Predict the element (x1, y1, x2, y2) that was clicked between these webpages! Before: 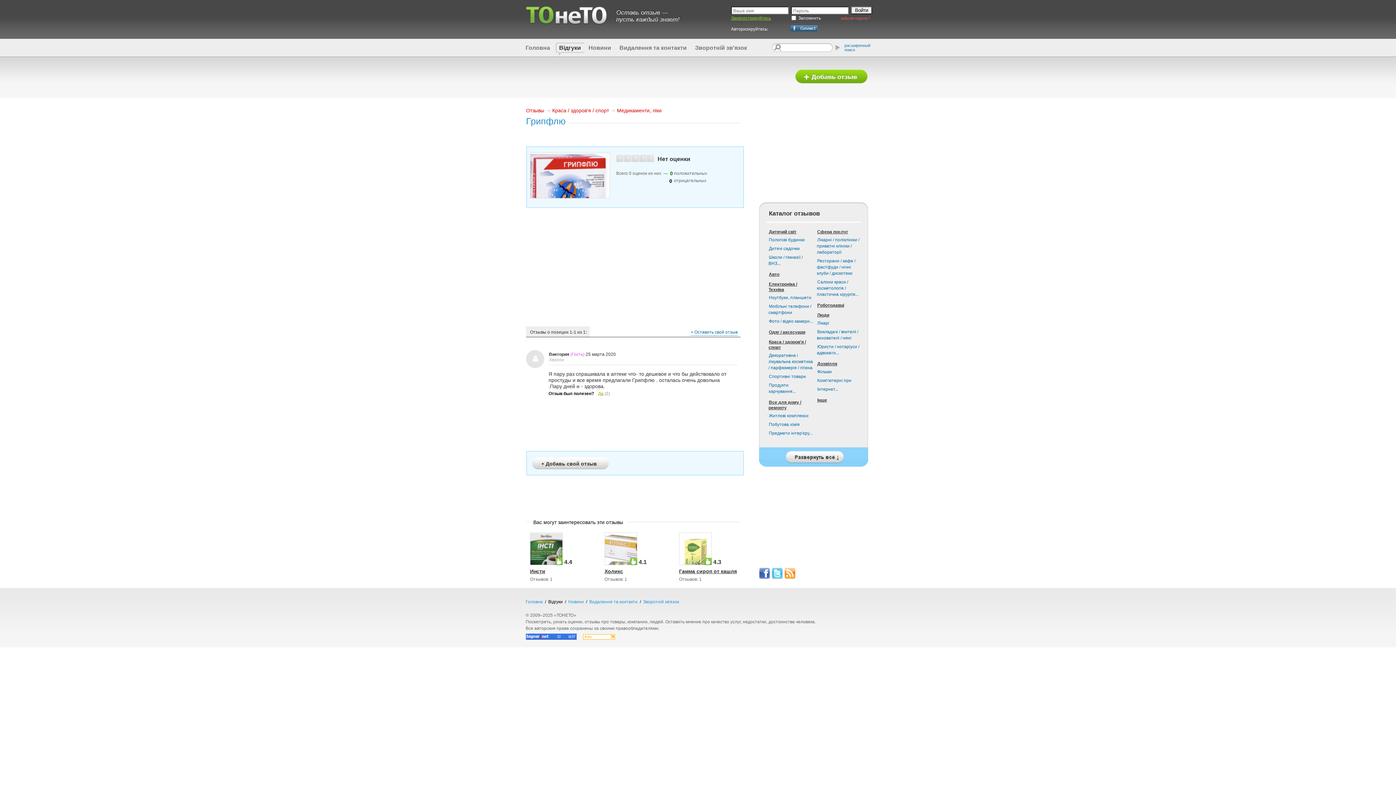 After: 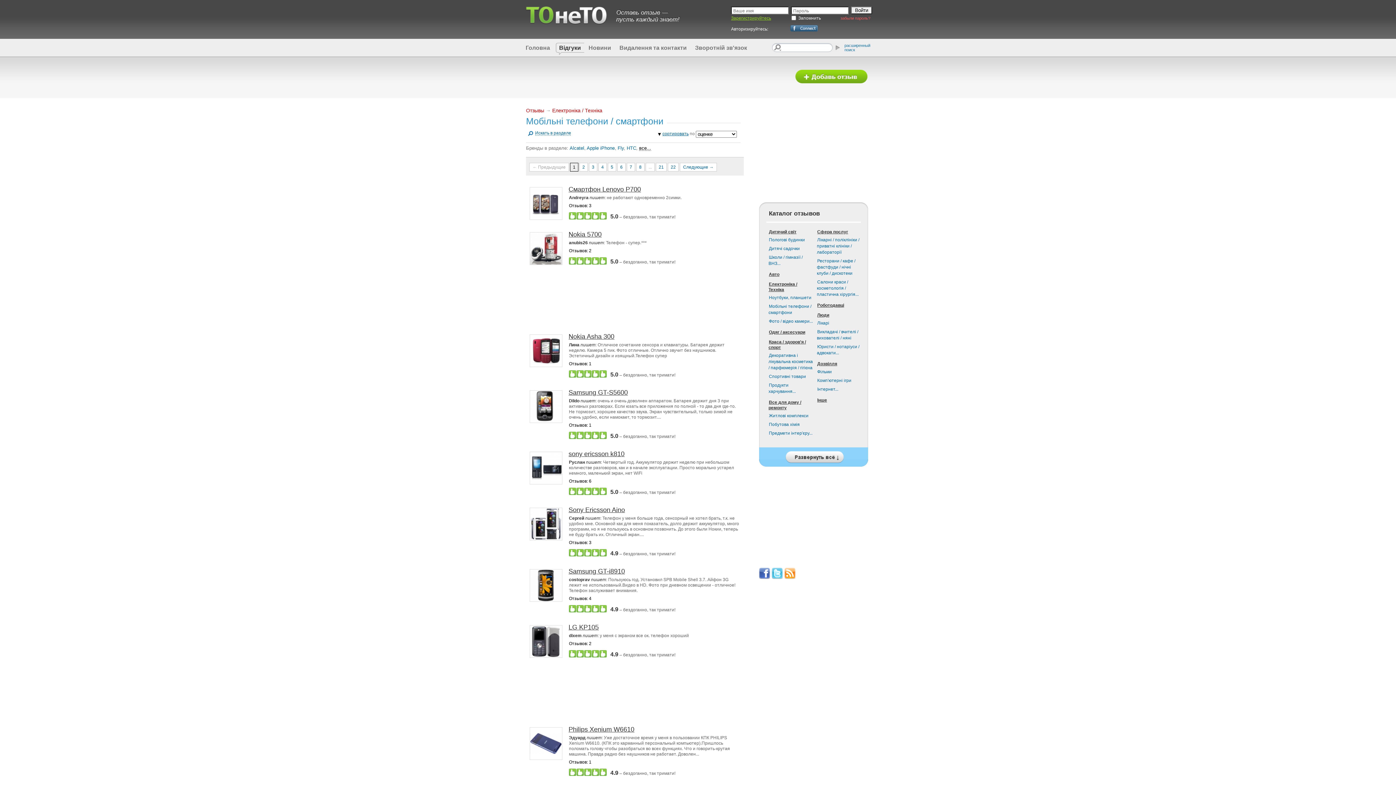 Action: bbox: (768, 303, 811, 315) label: Мобільні телефони / смартфони